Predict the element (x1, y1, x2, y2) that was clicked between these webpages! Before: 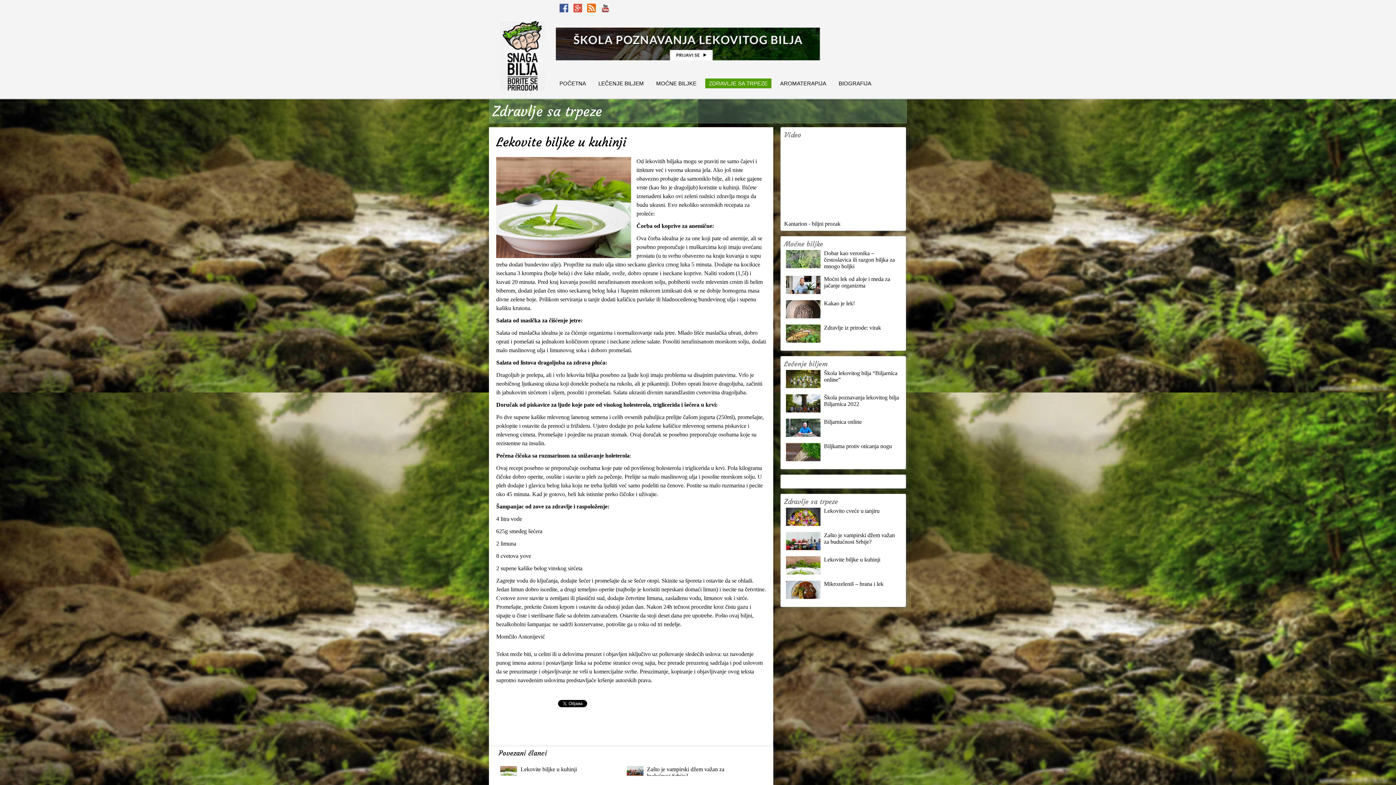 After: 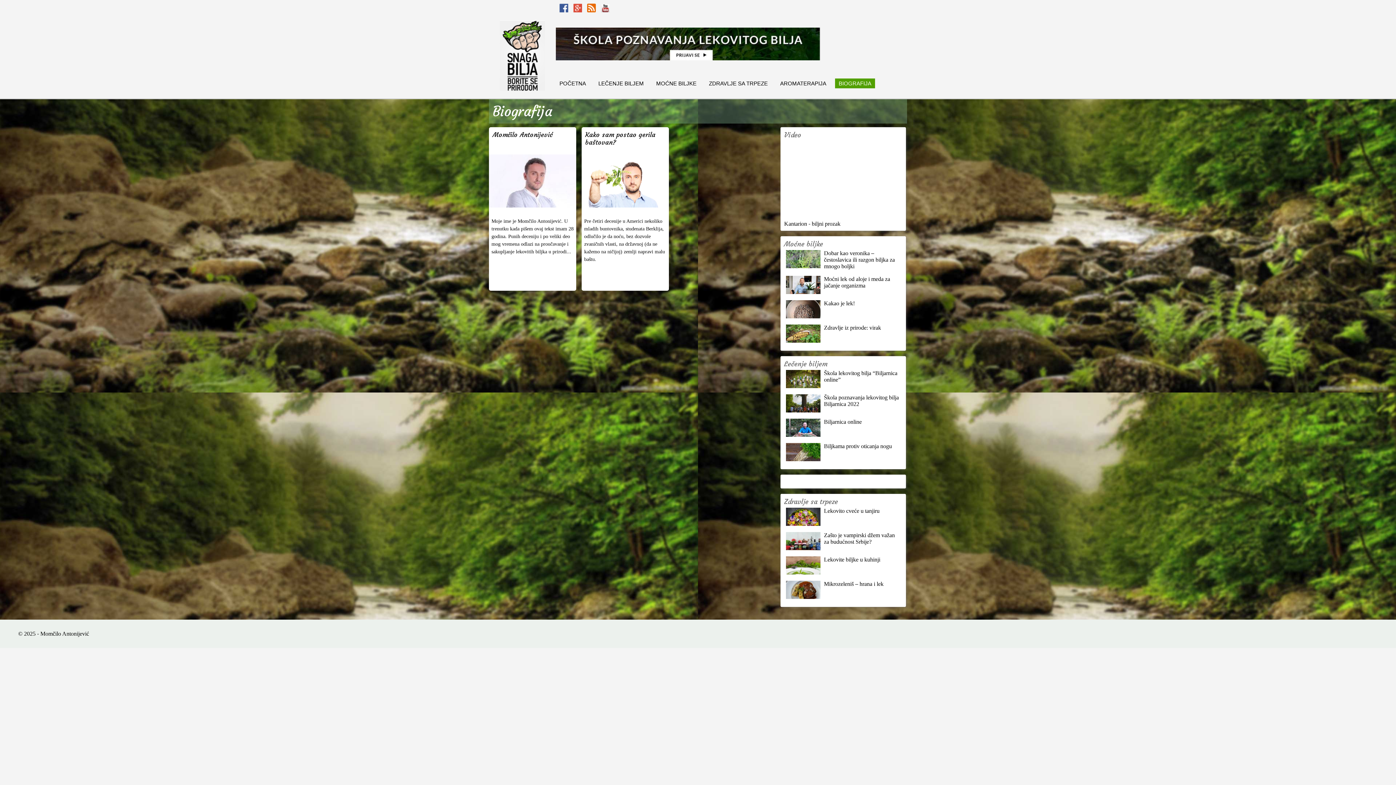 Action: bbox: (835, 78, 875, 88) label: BIOGRAFIJA